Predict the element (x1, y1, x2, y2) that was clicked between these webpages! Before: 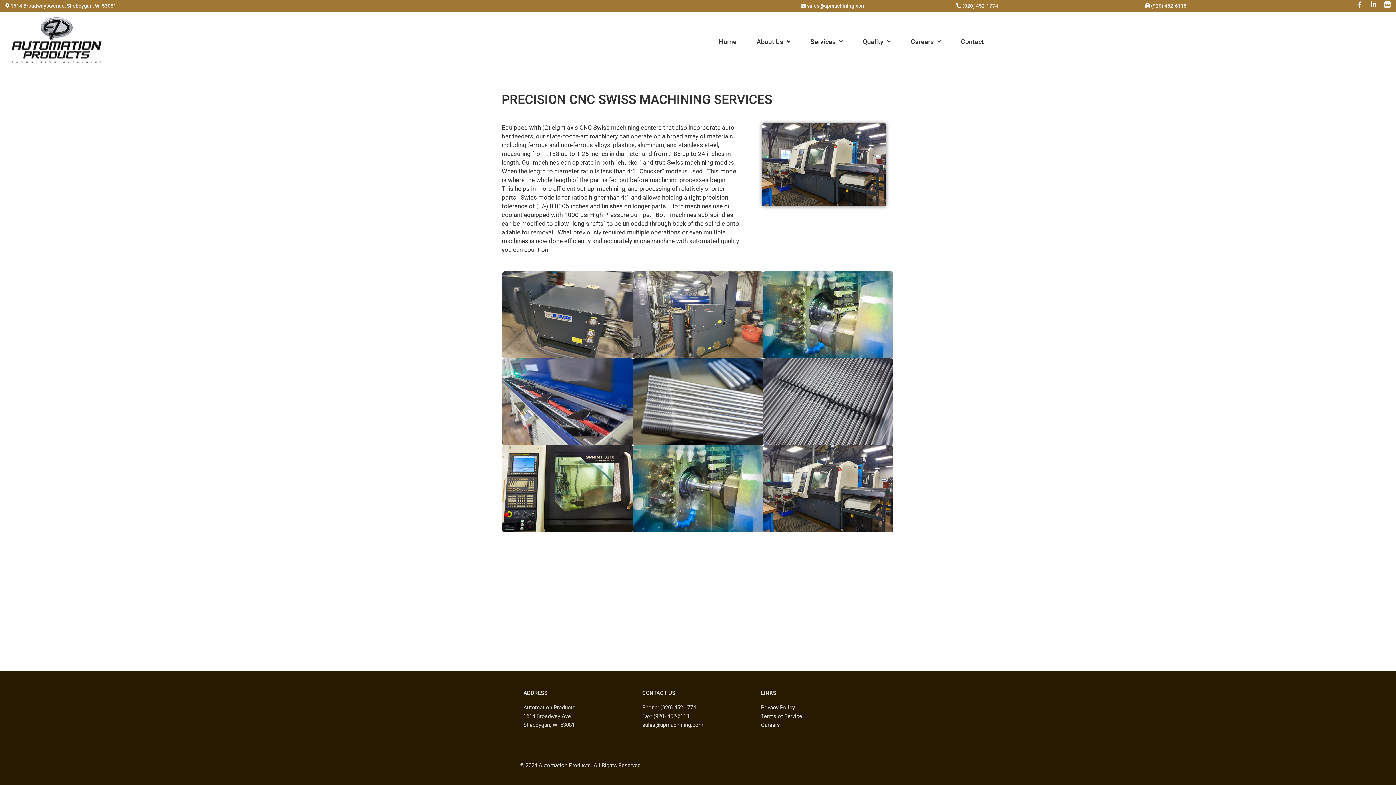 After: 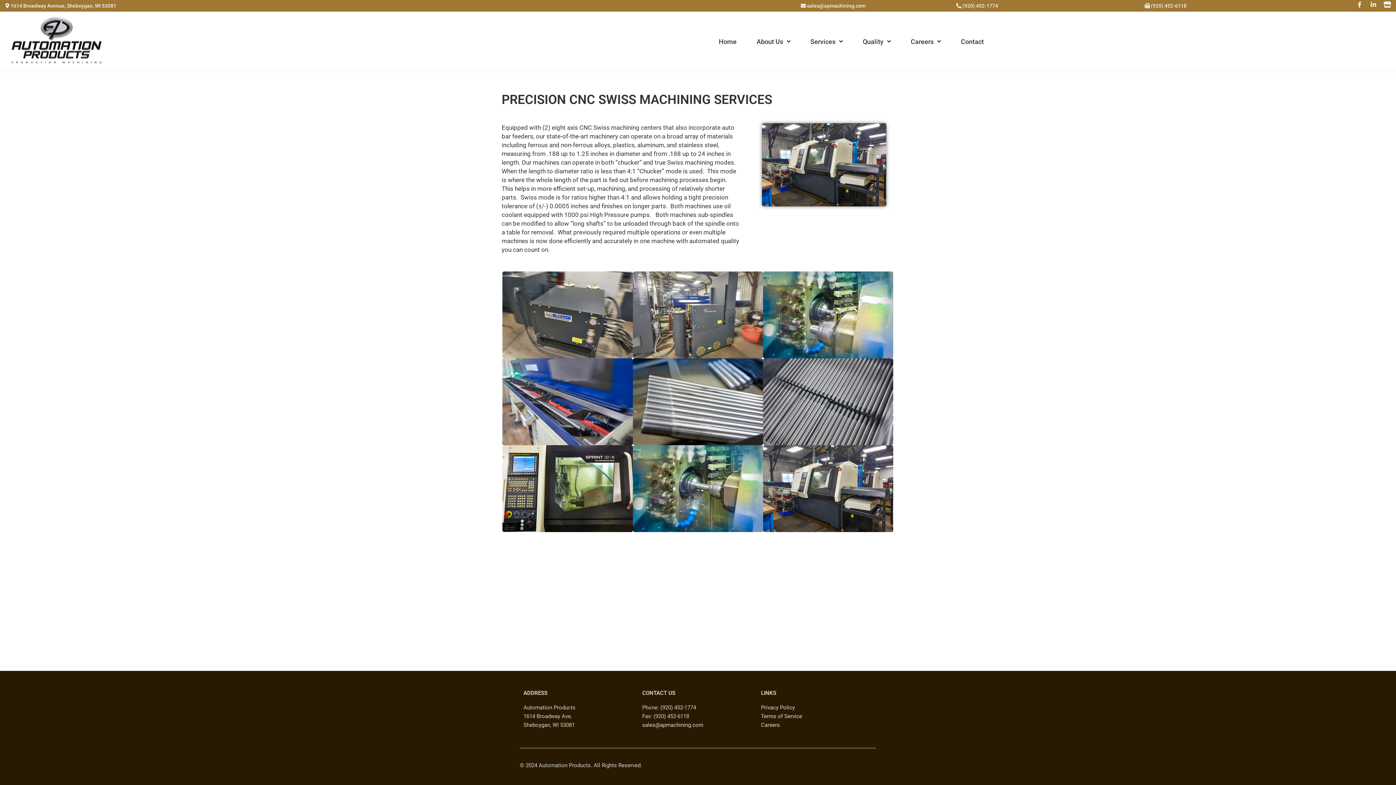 Action: bbox: (761, 713, 802, 719) label: Terms of Service